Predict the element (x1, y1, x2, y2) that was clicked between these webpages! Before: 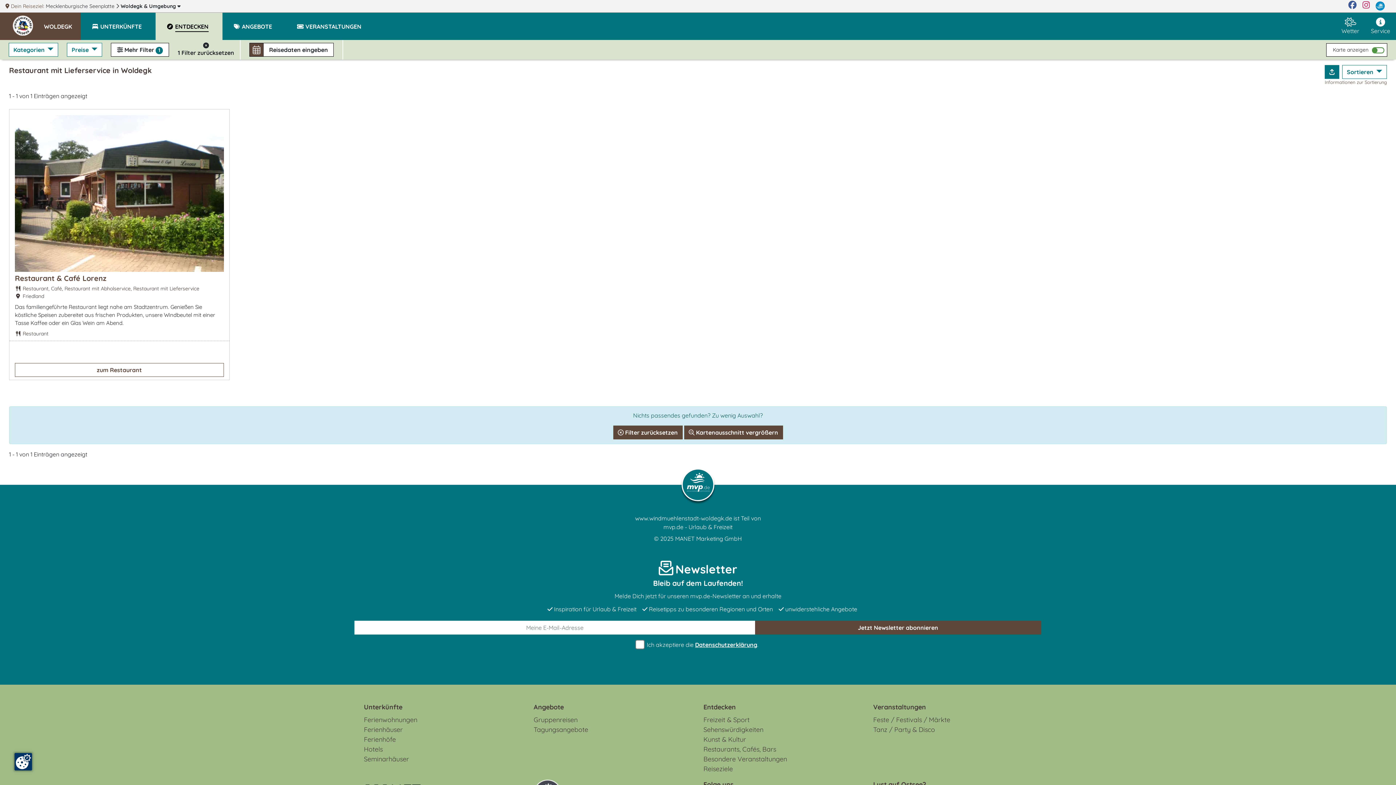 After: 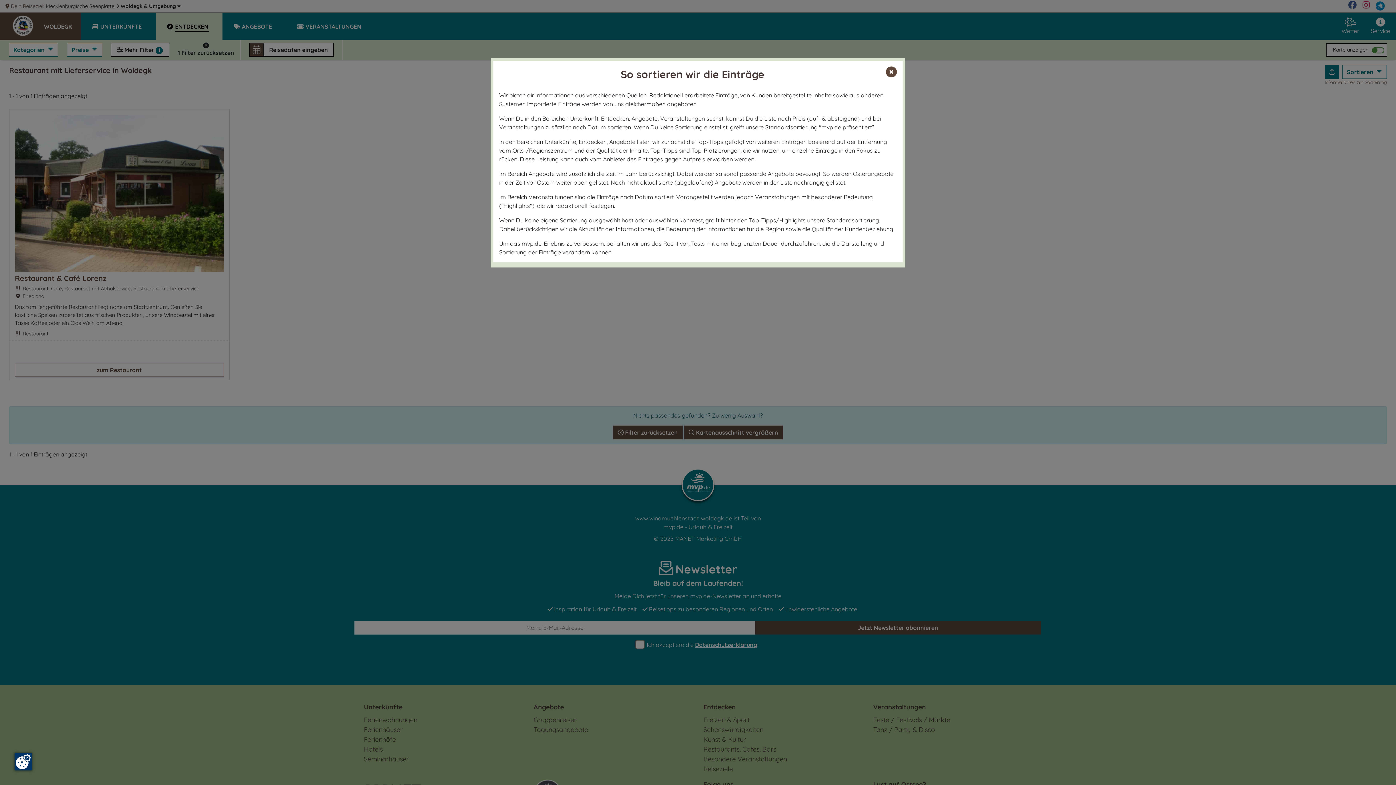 Action: label: Informationen zur Sortierung bbox: (1325, 79, 1387, 85)